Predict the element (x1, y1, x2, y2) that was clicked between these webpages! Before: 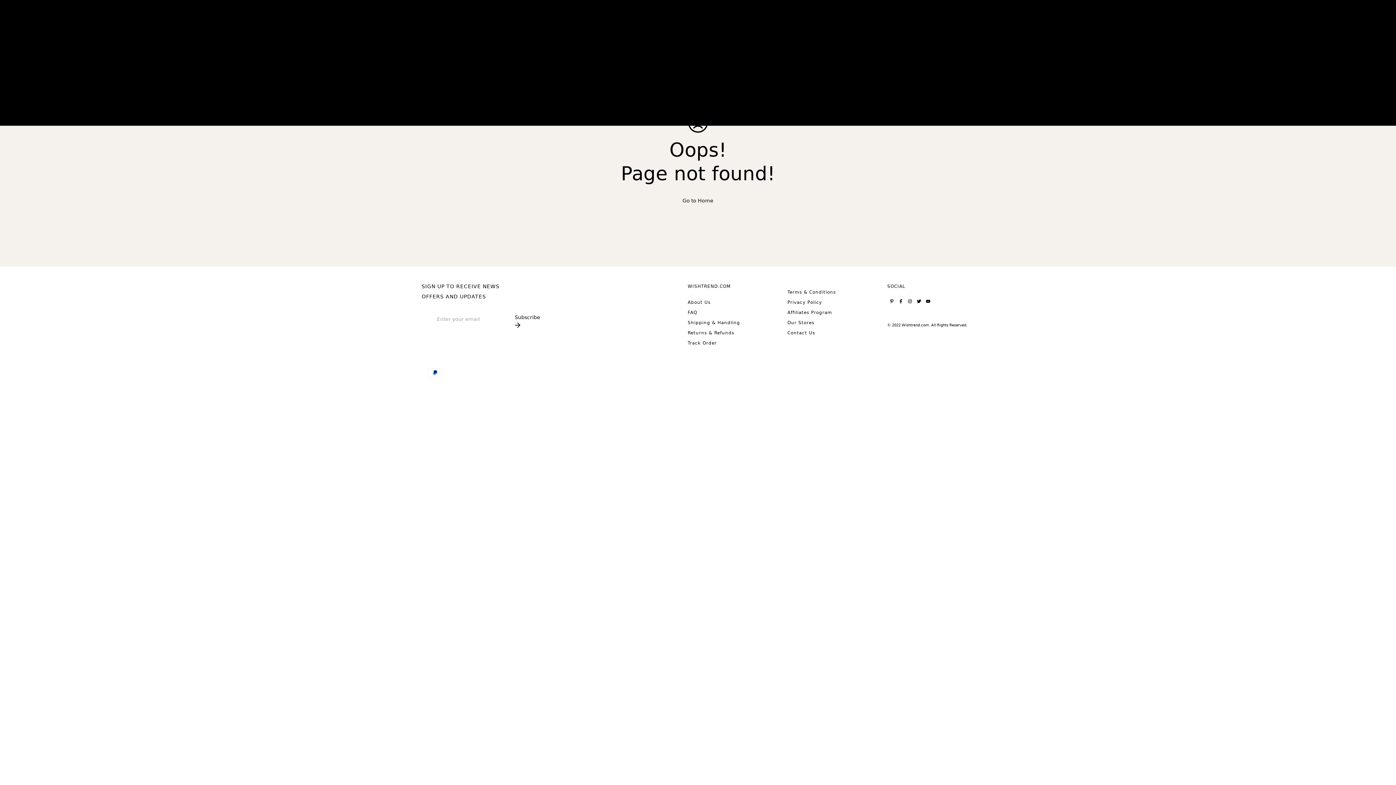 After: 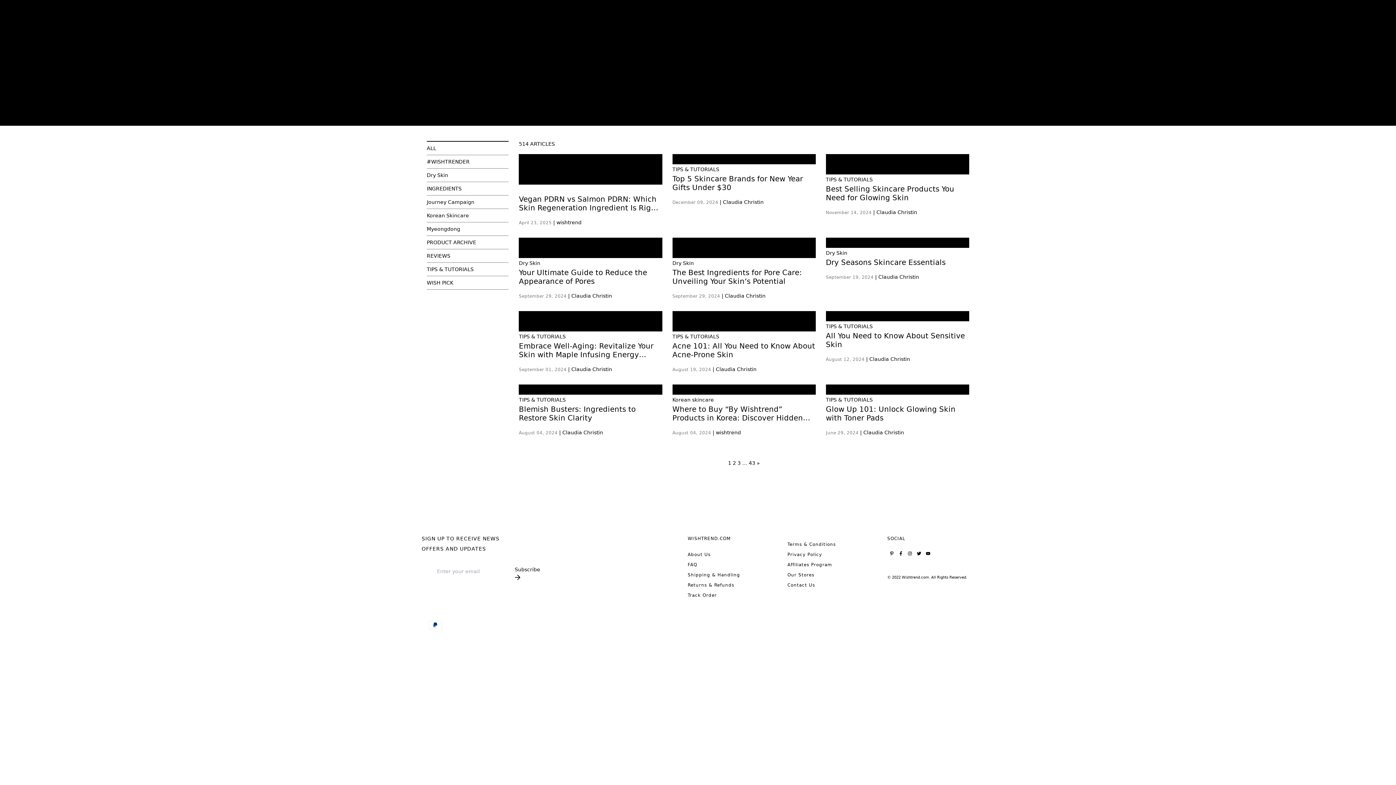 Action: label: EDITORIAL bbox: (812, 77, 862, 90)